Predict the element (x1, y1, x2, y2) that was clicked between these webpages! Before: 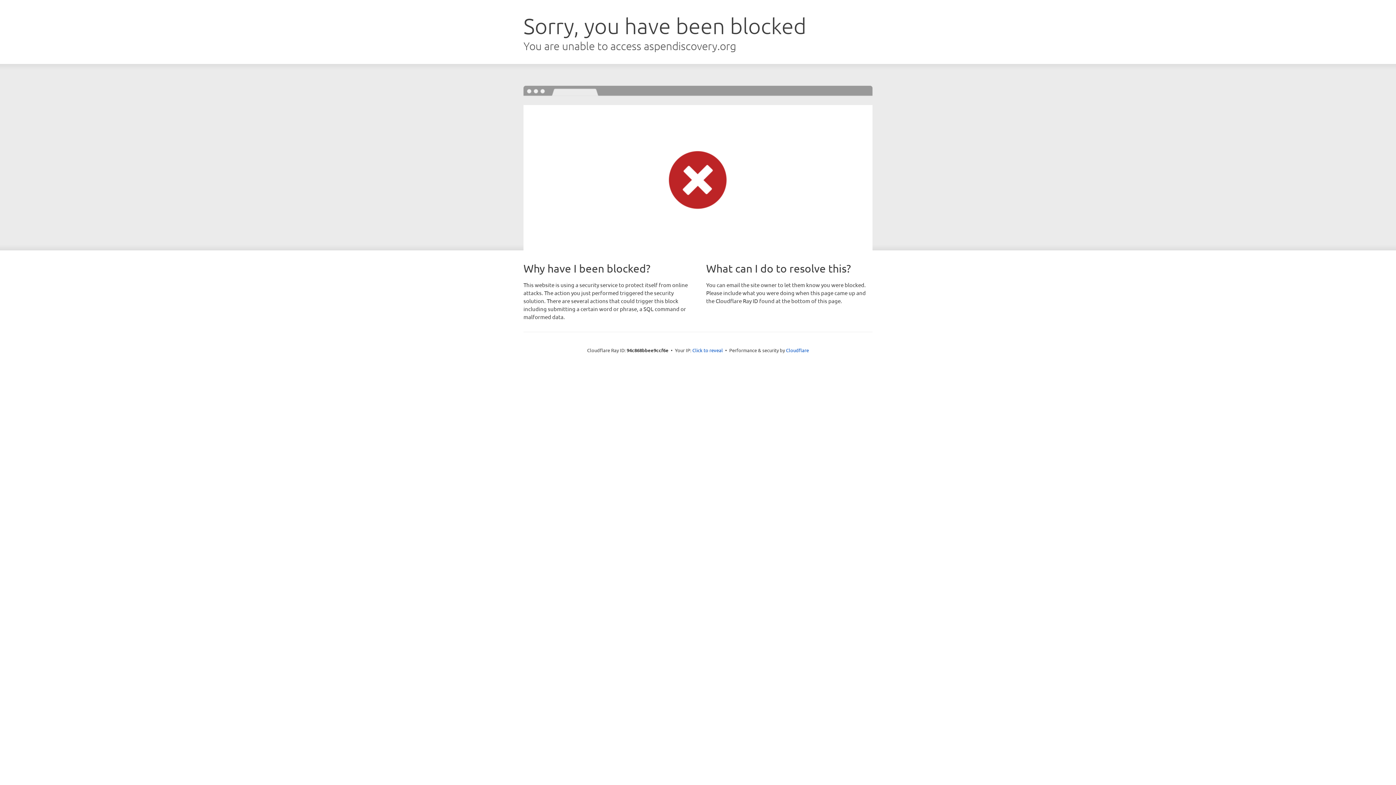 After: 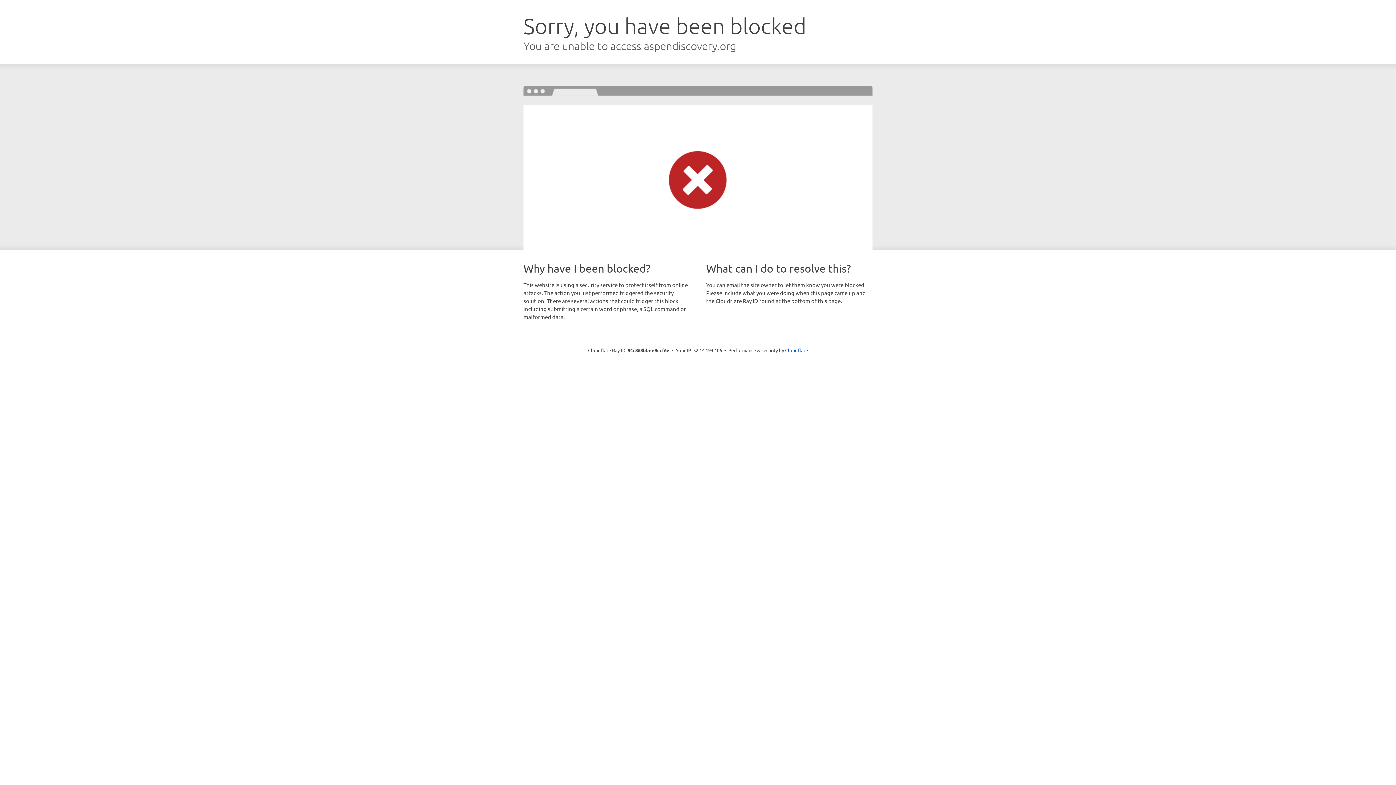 Action: bbox: (692, 346, 723, 353) label: Click to reveal